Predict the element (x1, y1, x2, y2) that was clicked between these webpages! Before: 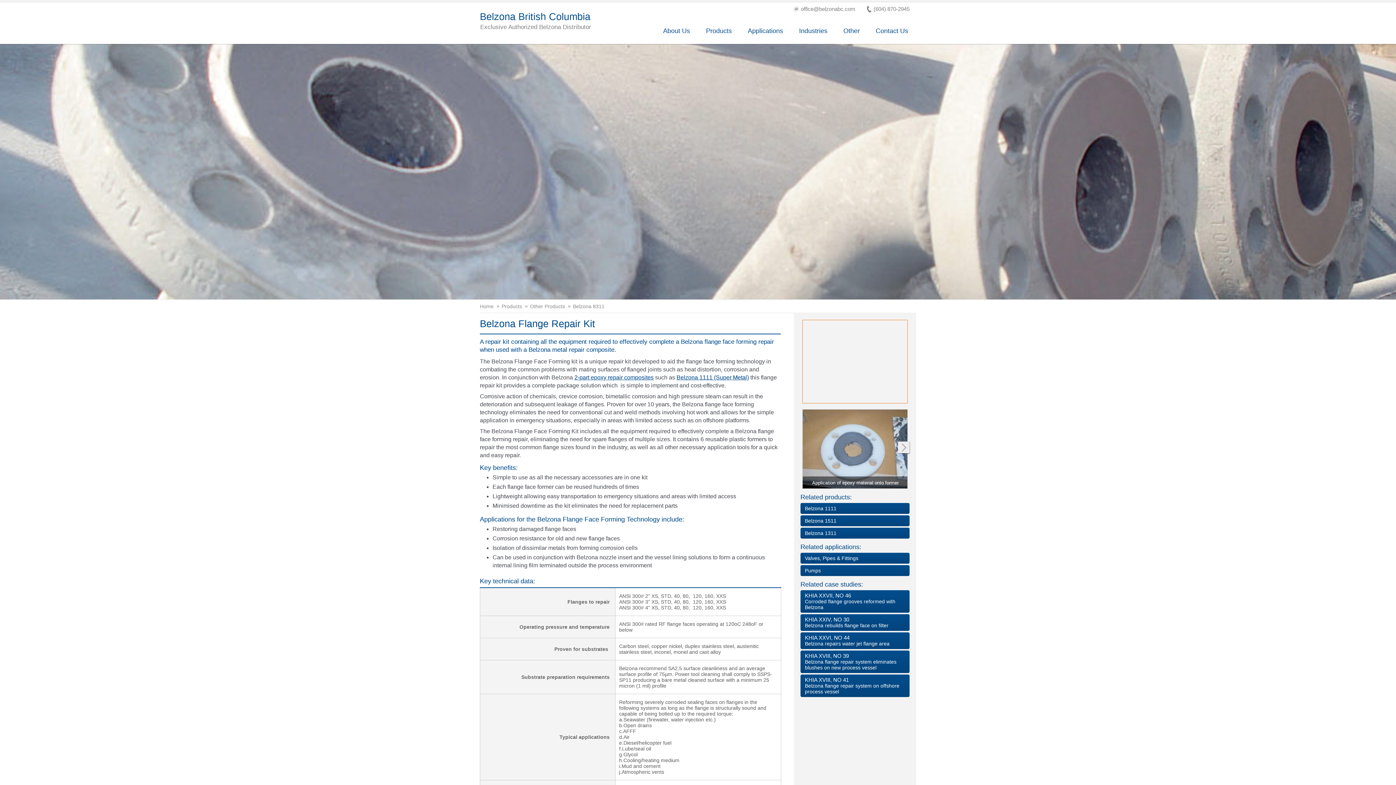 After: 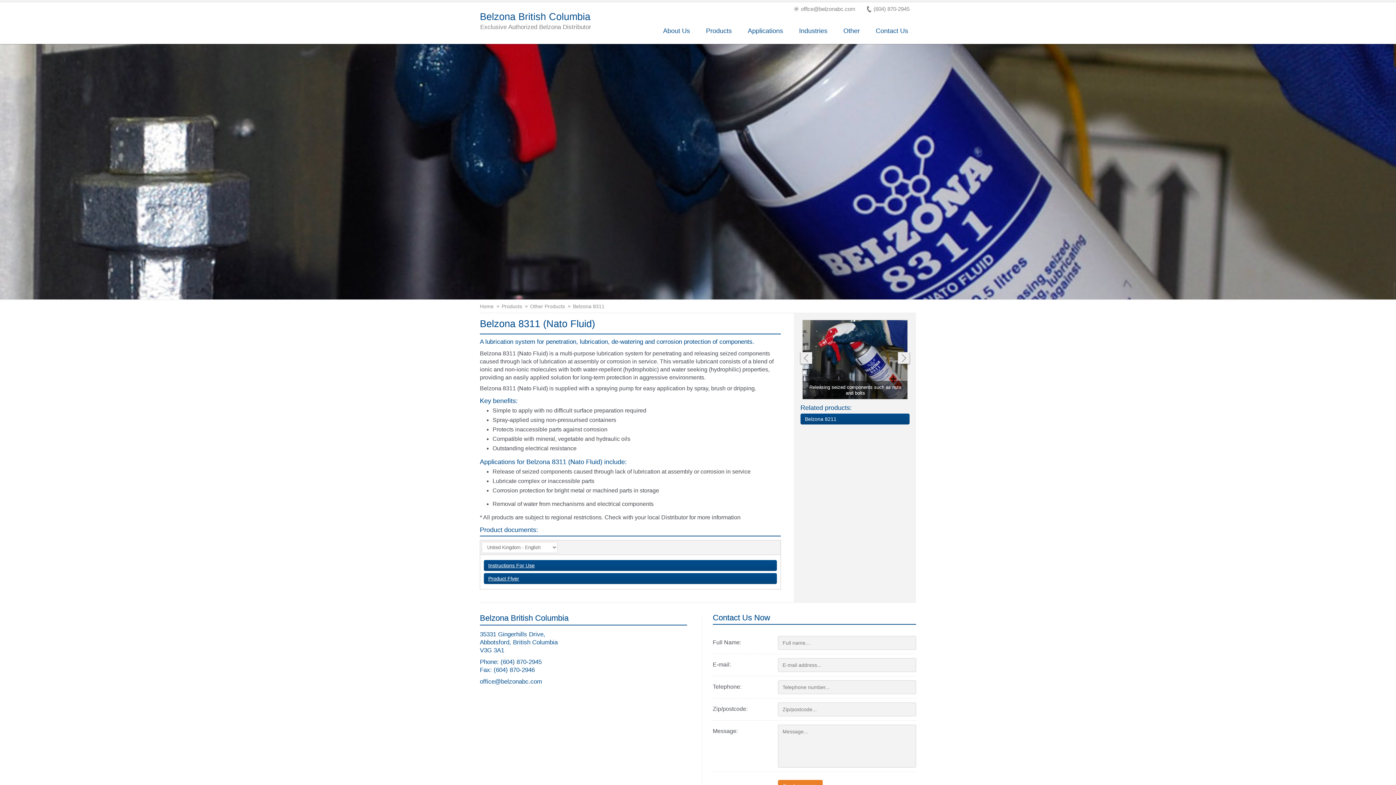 Action: label: Belzona 8311 bbox: (568, 305, 606, 308)